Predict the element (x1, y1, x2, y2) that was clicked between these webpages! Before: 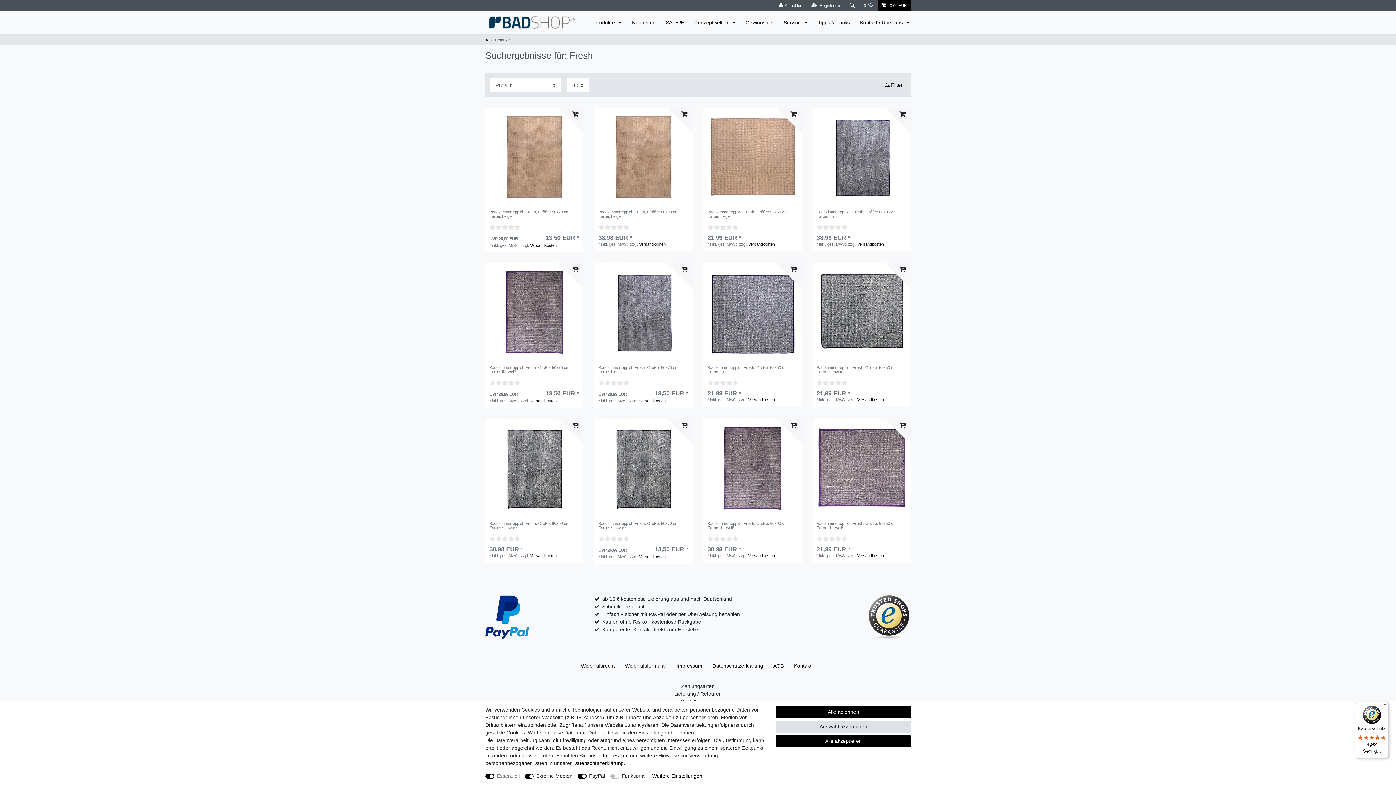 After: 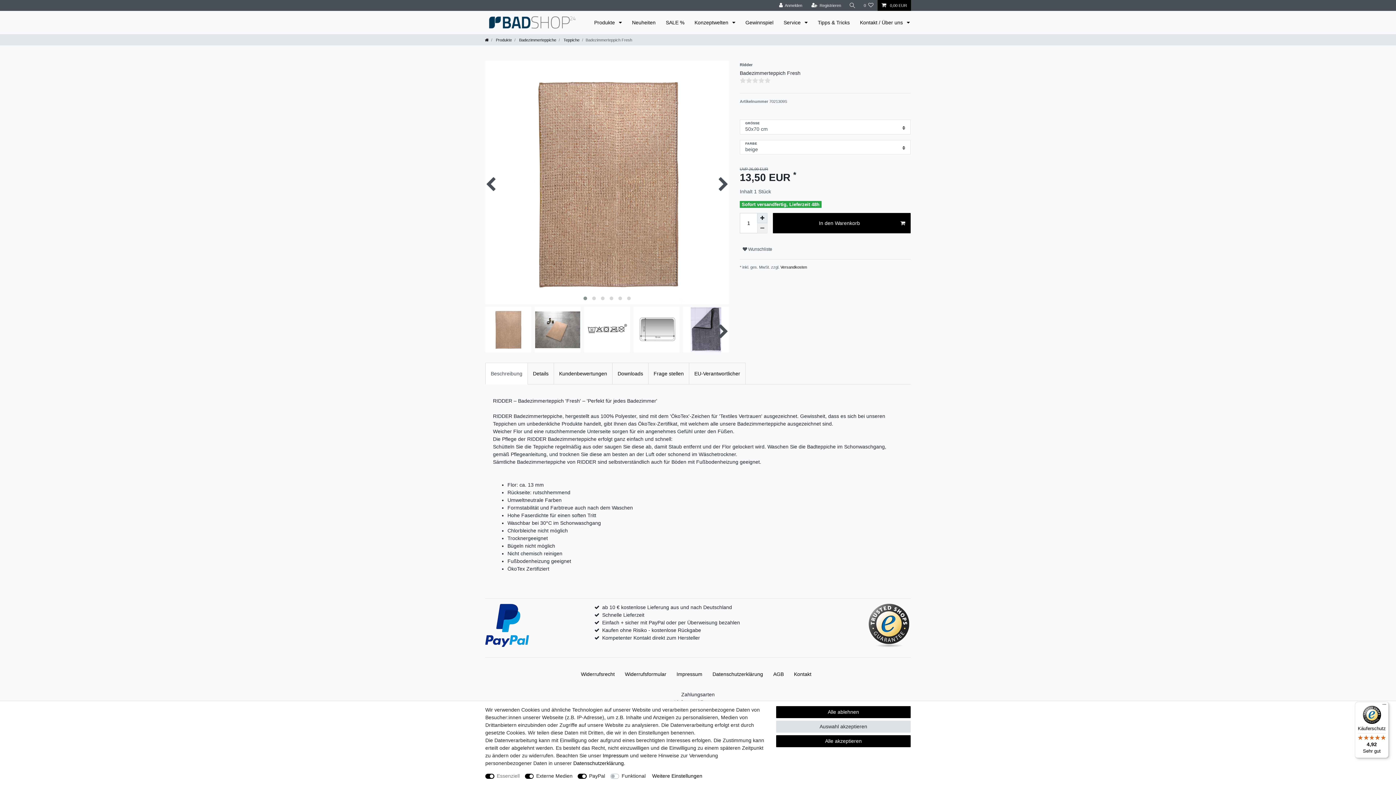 Action: bbox: (485, 107, 583, 205) label: Bilderkarussell